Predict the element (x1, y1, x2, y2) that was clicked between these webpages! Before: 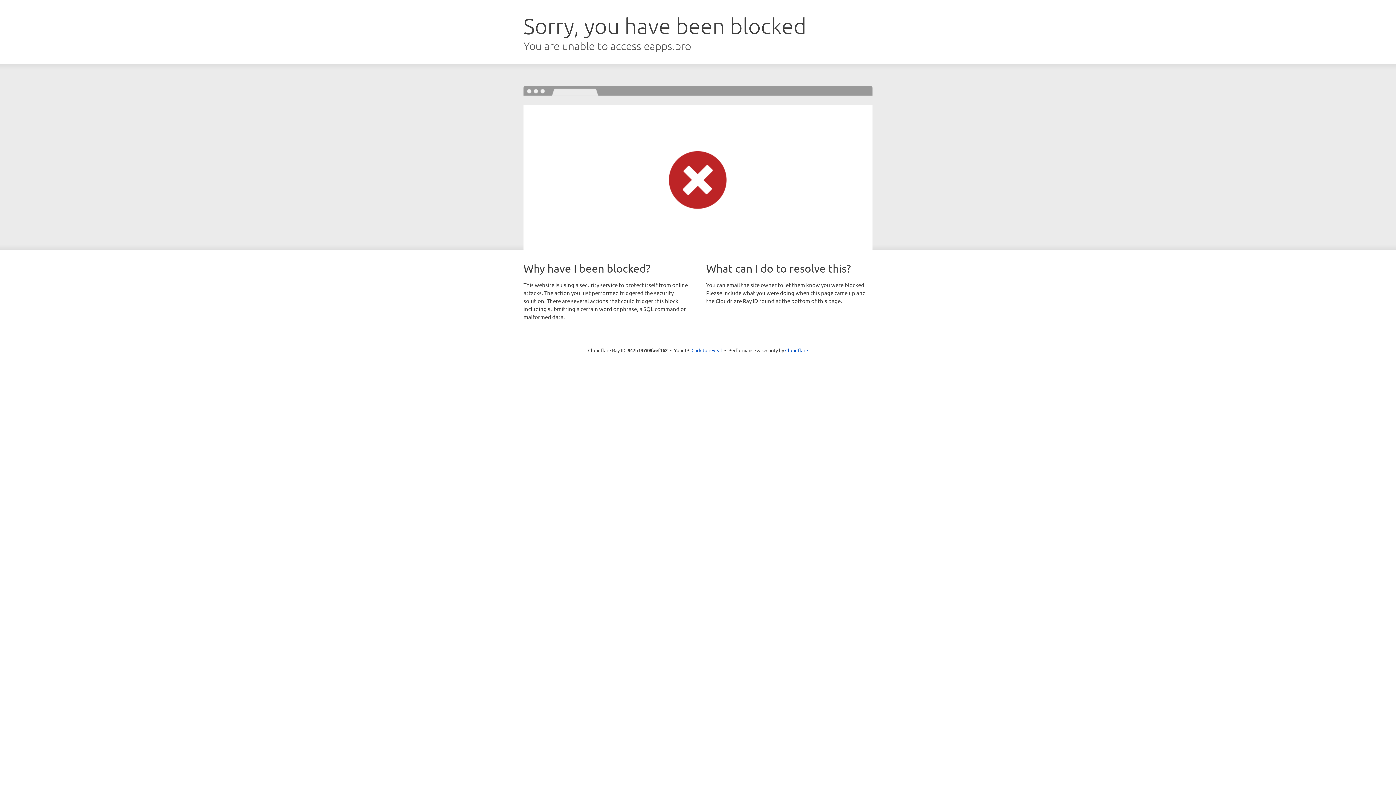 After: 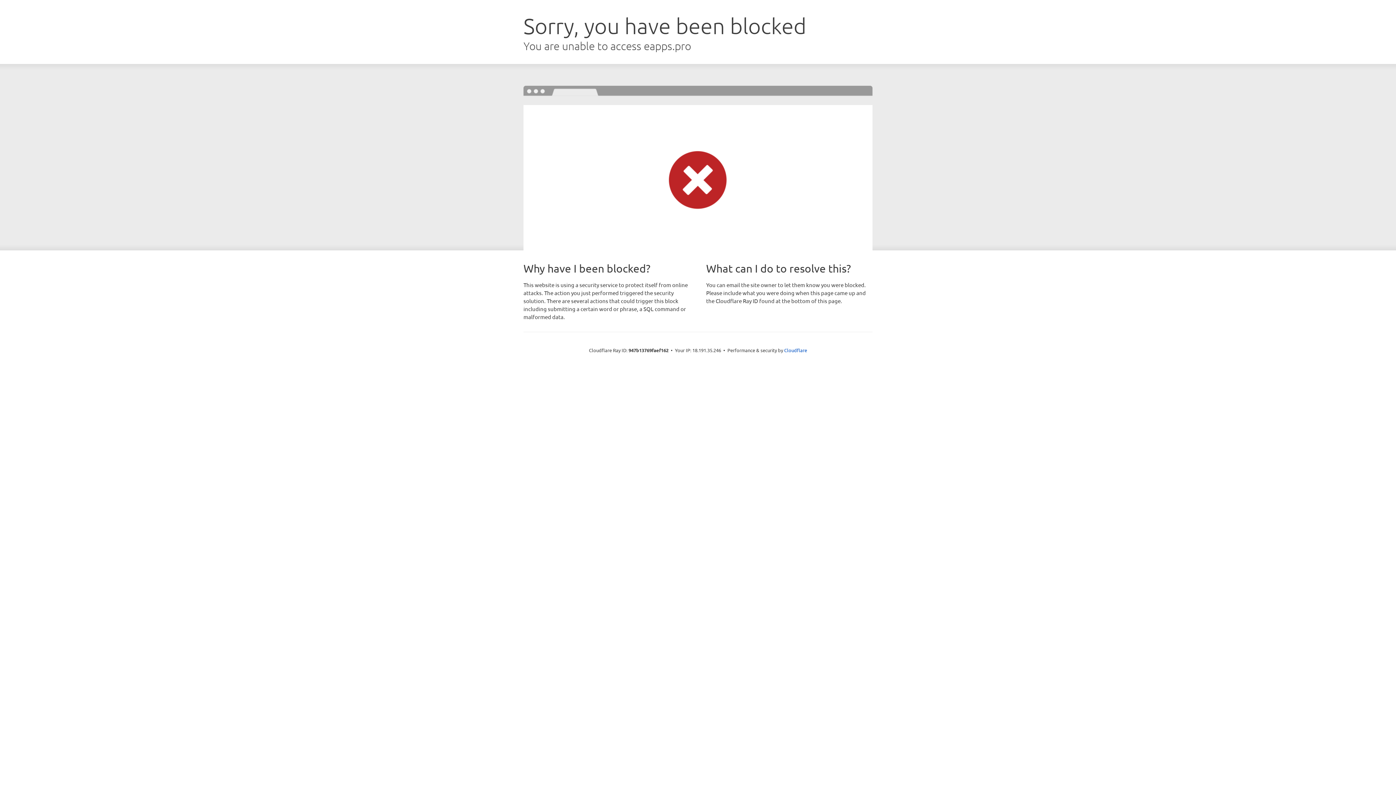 Action: label: Click to reveal bbox: (691, 346, 722, 353)